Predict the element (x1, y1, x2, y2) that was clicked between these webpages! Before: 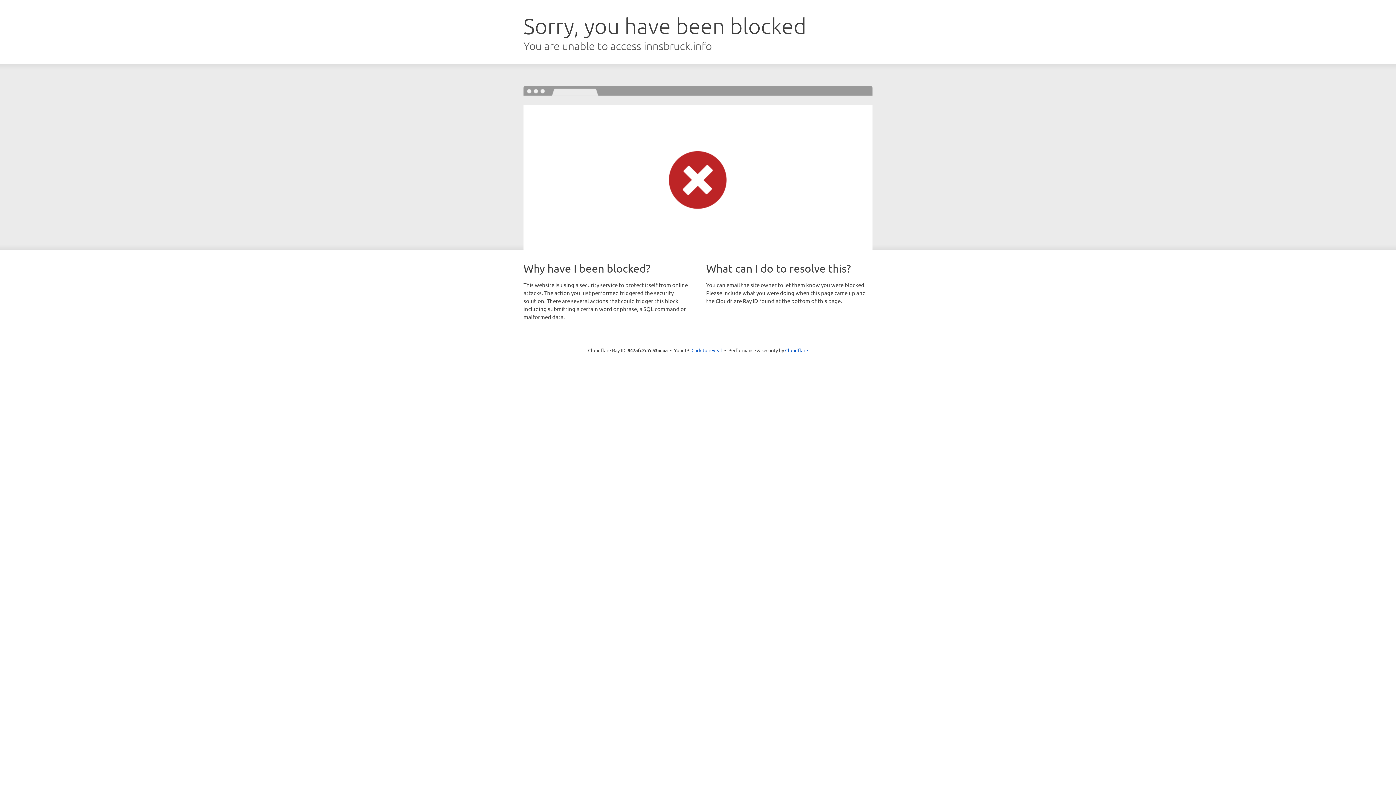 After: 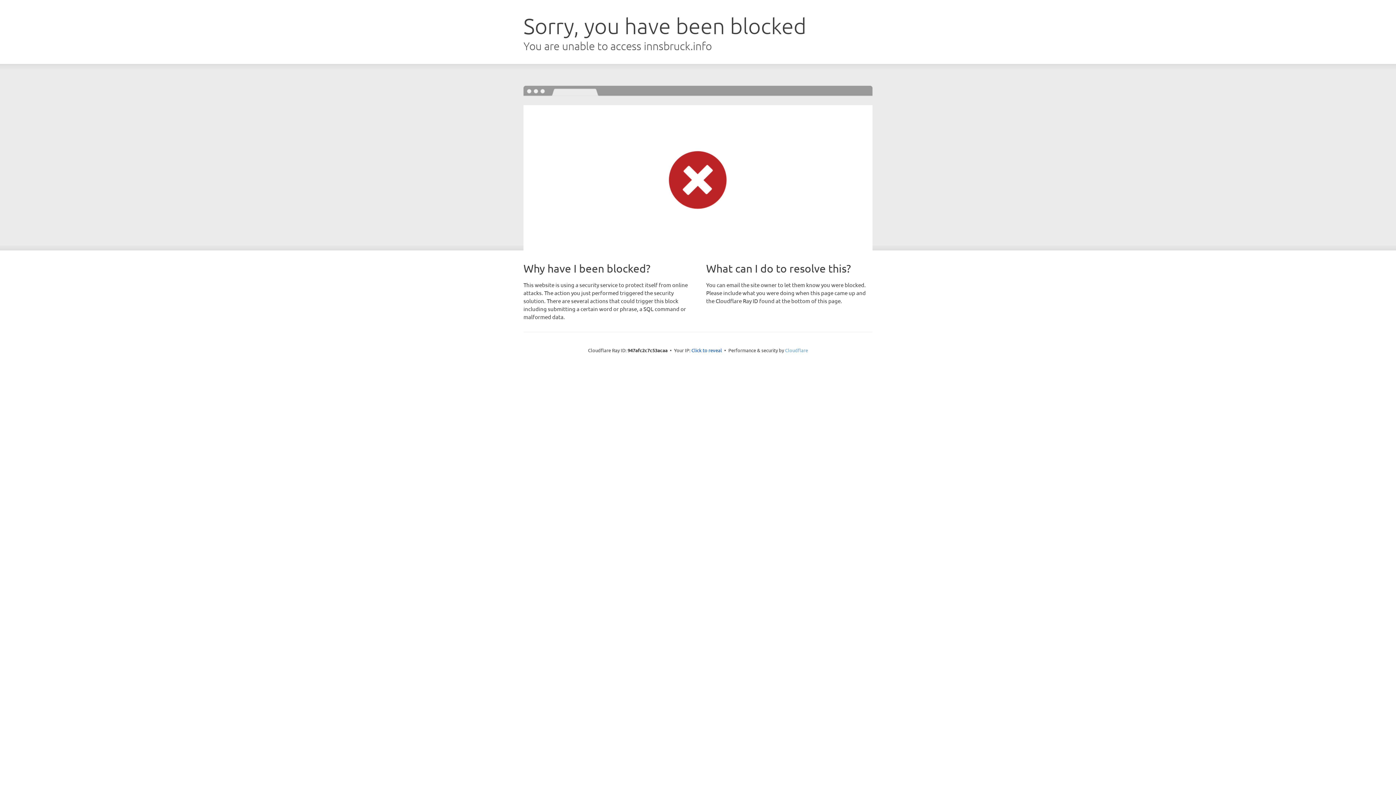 Action: bbox: (785, 347, 808, 353) label: Cloudflare